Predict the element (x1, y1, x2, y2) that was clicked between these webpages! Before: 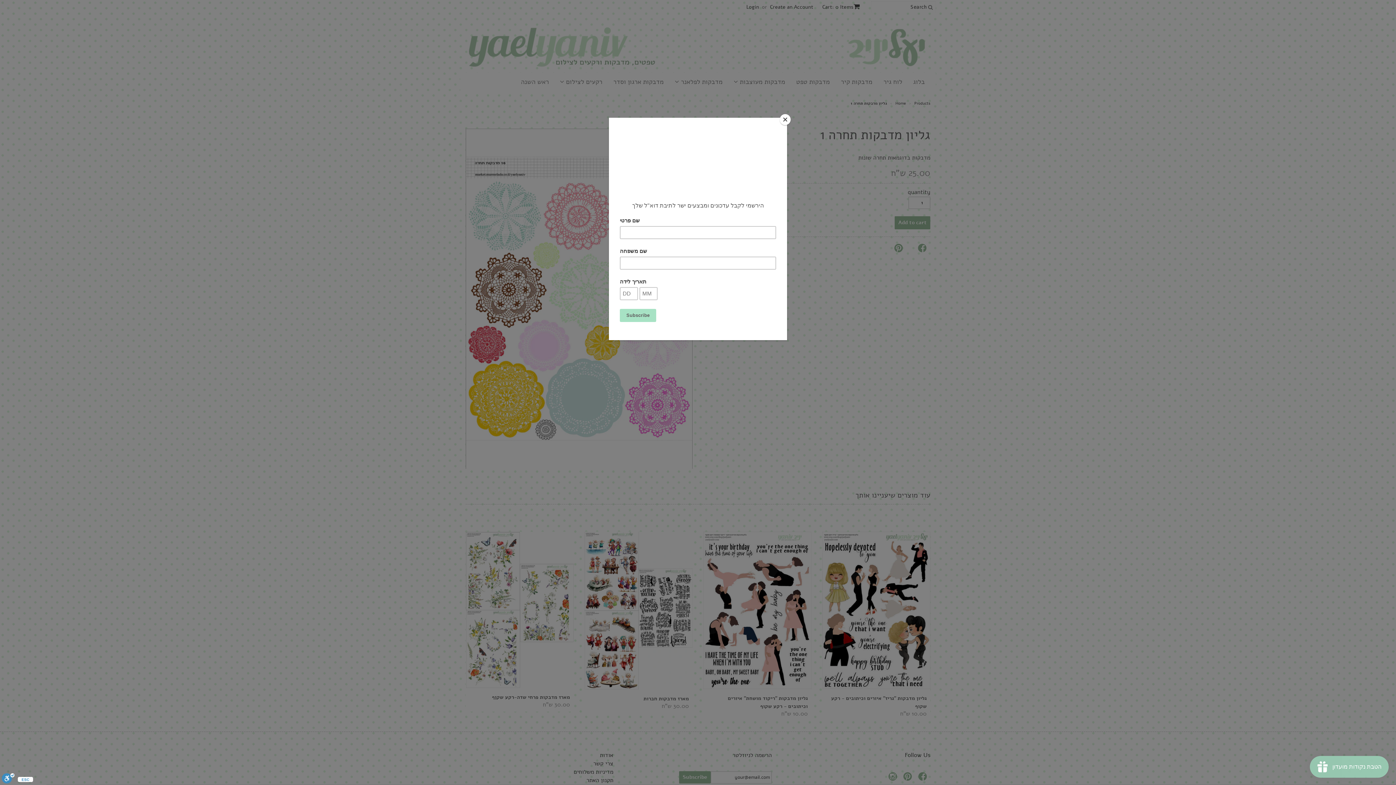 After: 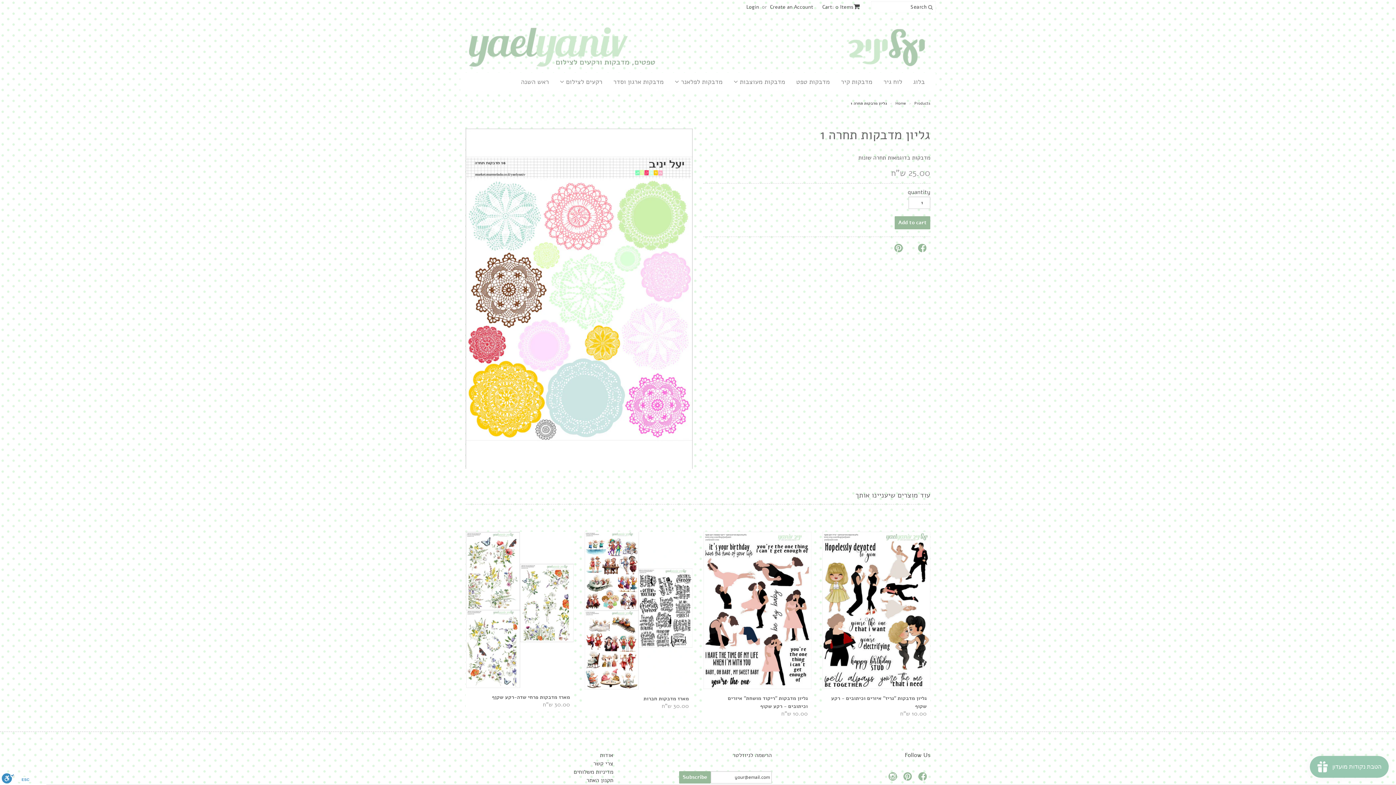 Action: bbox: (780, 114, 790, 125) label: Close